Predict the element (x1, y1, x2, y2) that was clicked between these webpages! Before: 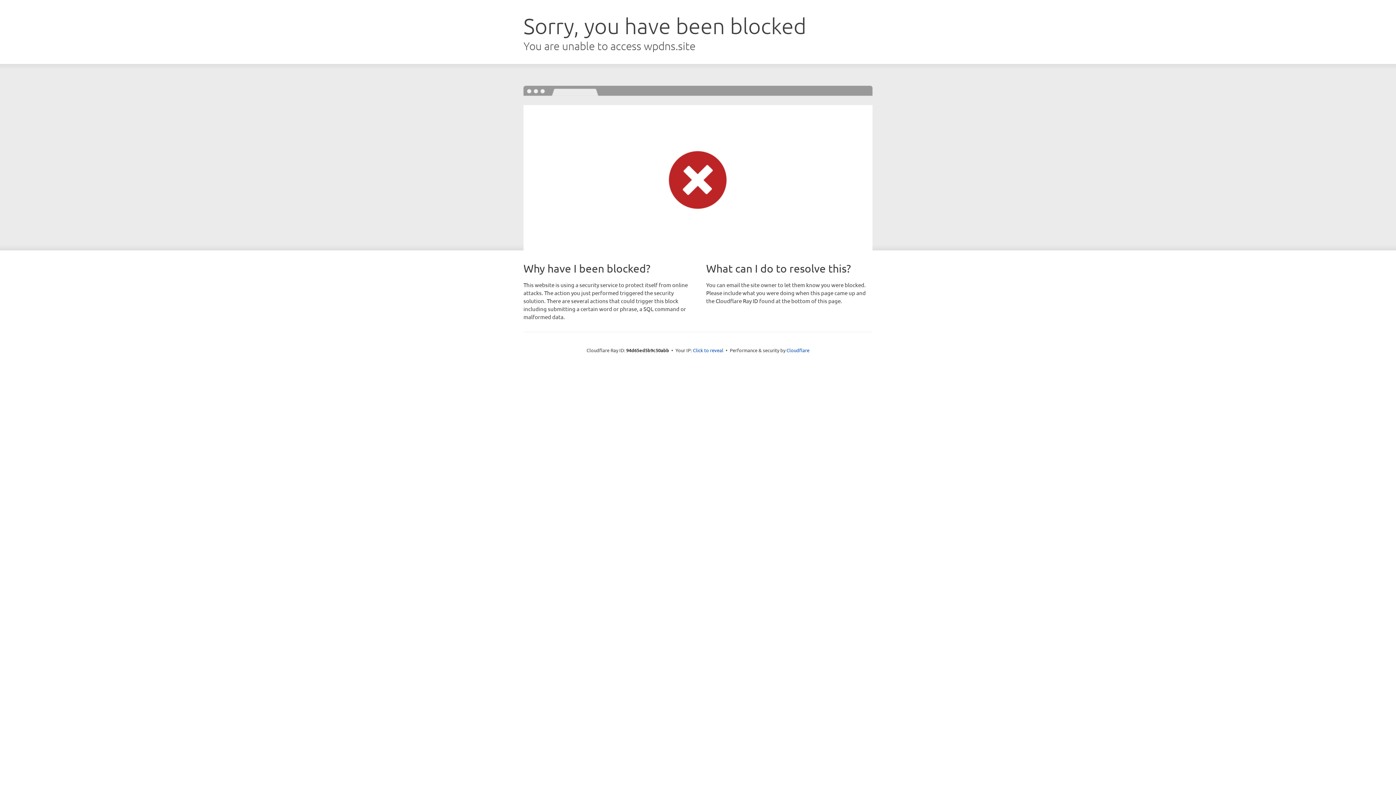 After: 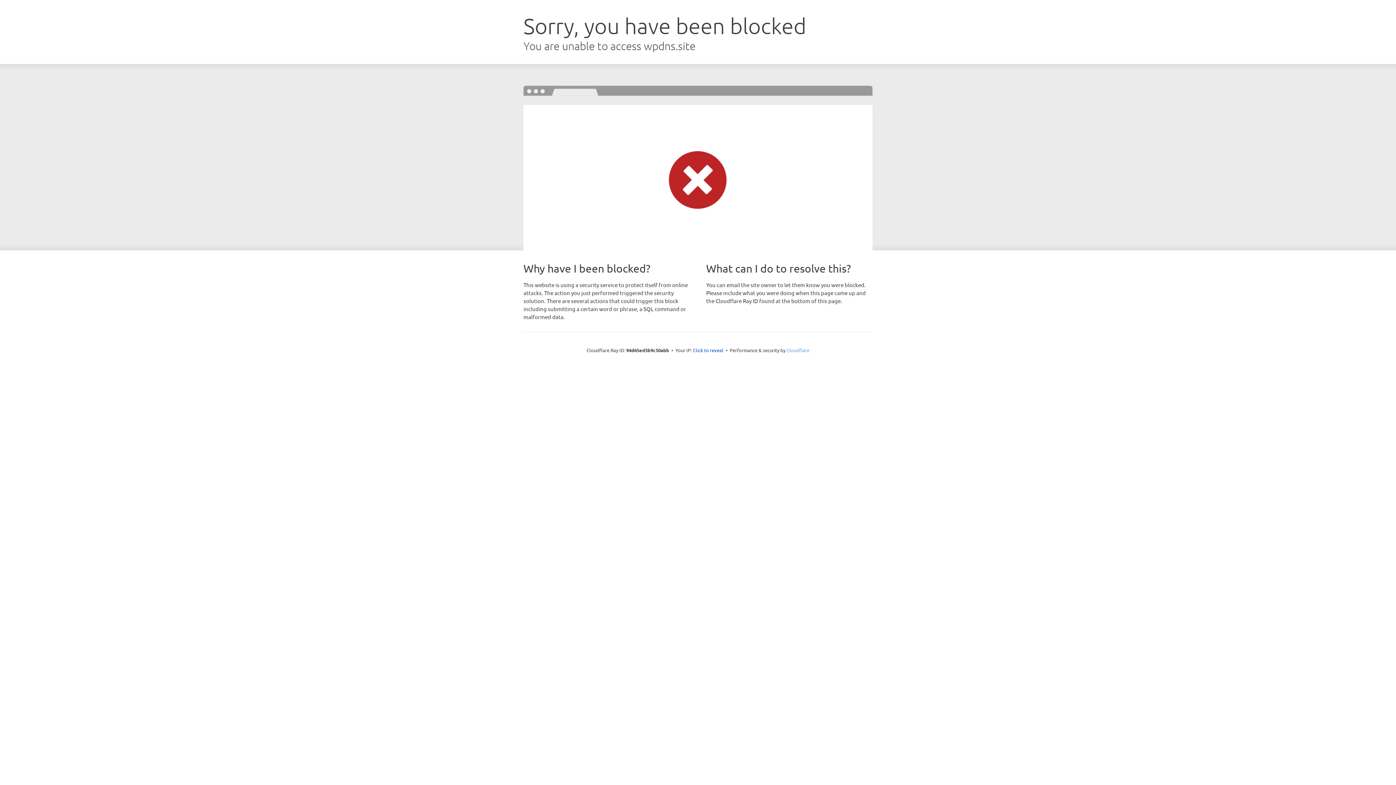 Action: label: Cloudflare bbox: (786, 347, 809, 353)